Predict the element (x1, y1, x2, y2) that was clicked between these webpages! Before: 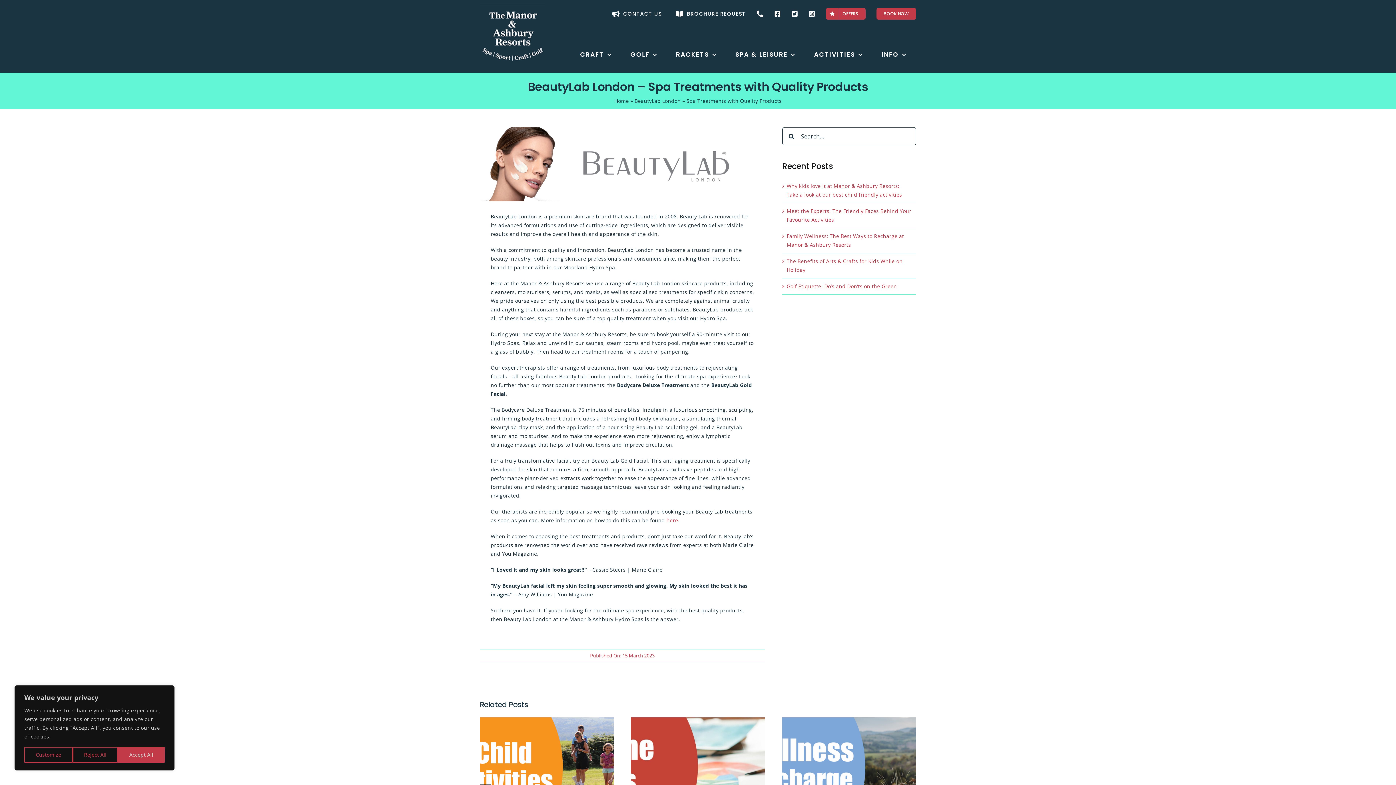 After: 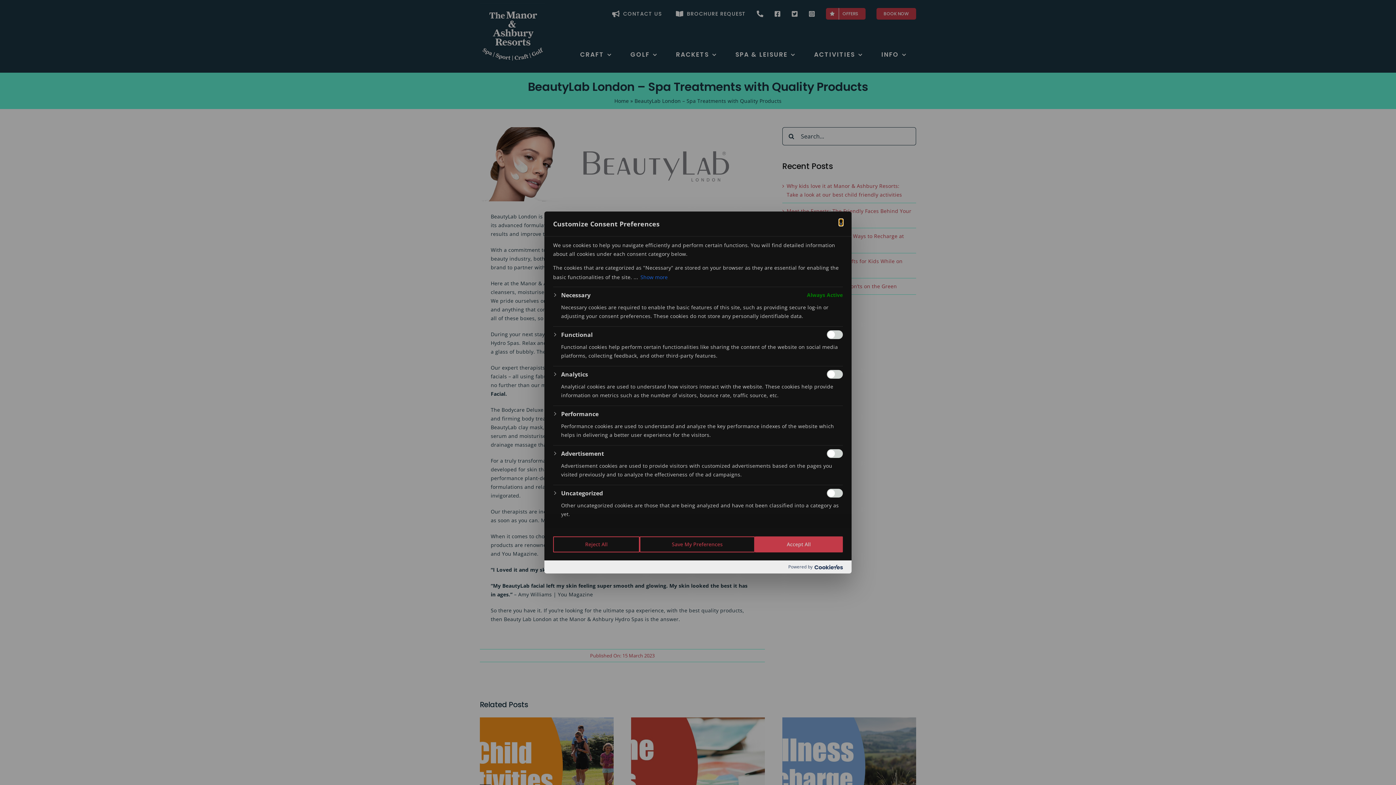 Action: bbox: (24, 747, 72, 763) label: Customize